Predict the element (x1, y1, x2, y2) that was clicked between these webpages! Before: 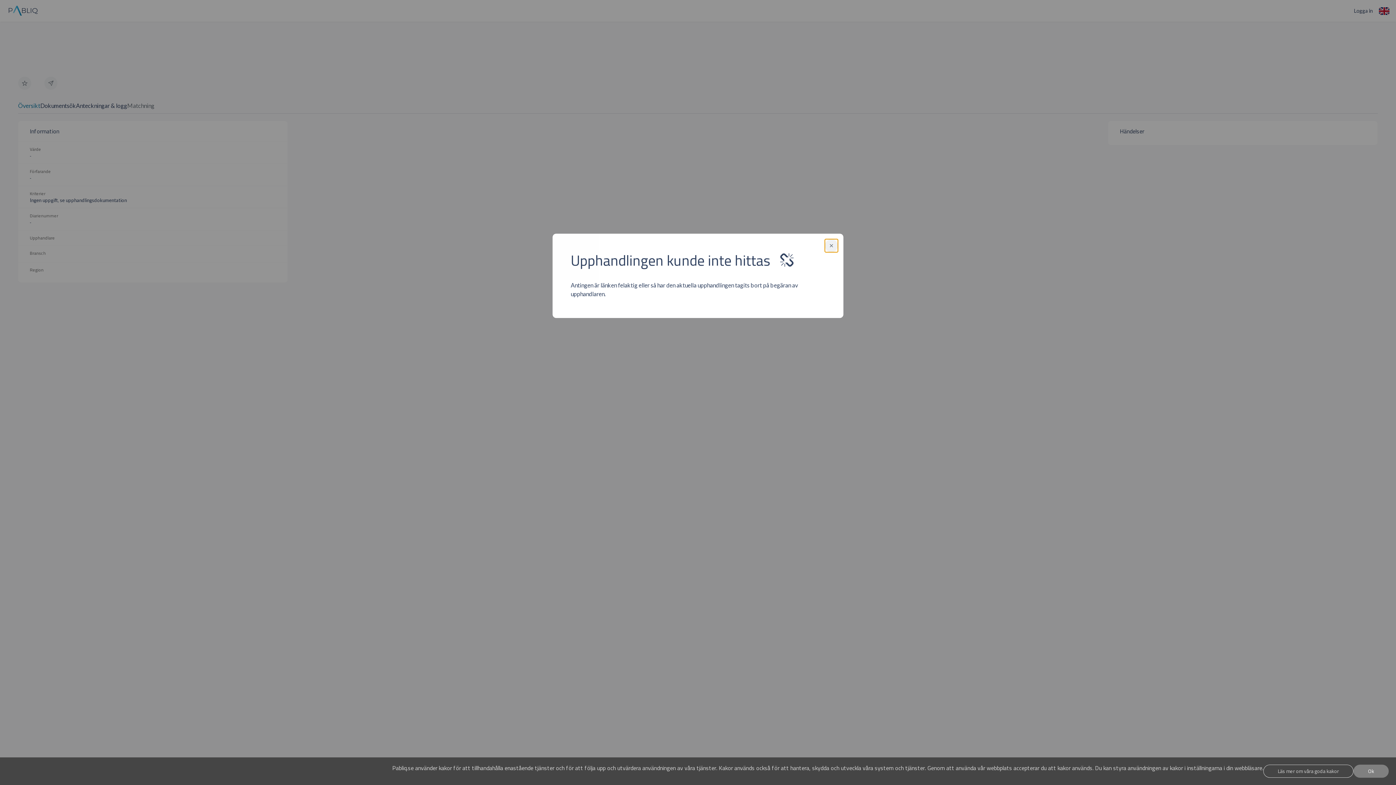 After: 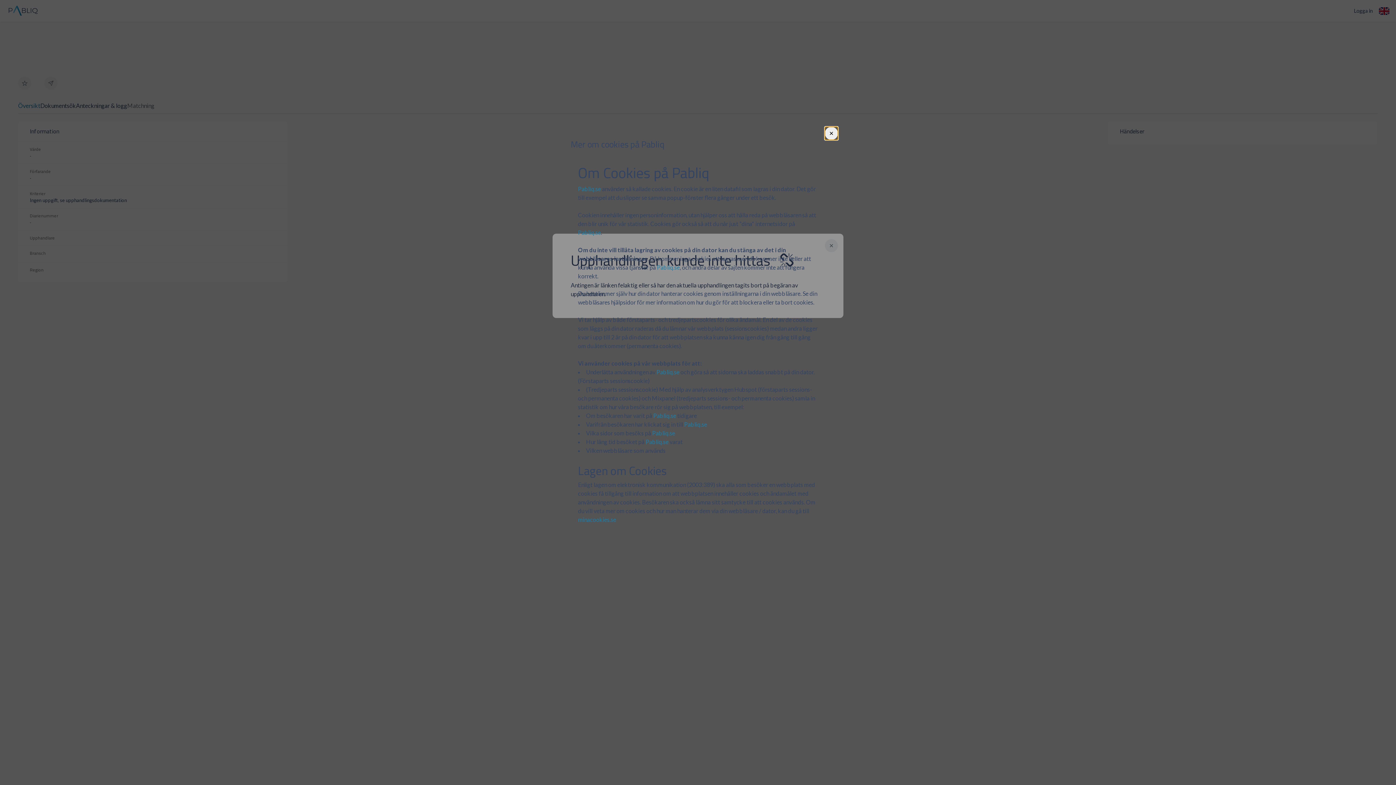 Action: bbox: (1263, 765, 1353, 778) label: Läs mer om våra goda kakor